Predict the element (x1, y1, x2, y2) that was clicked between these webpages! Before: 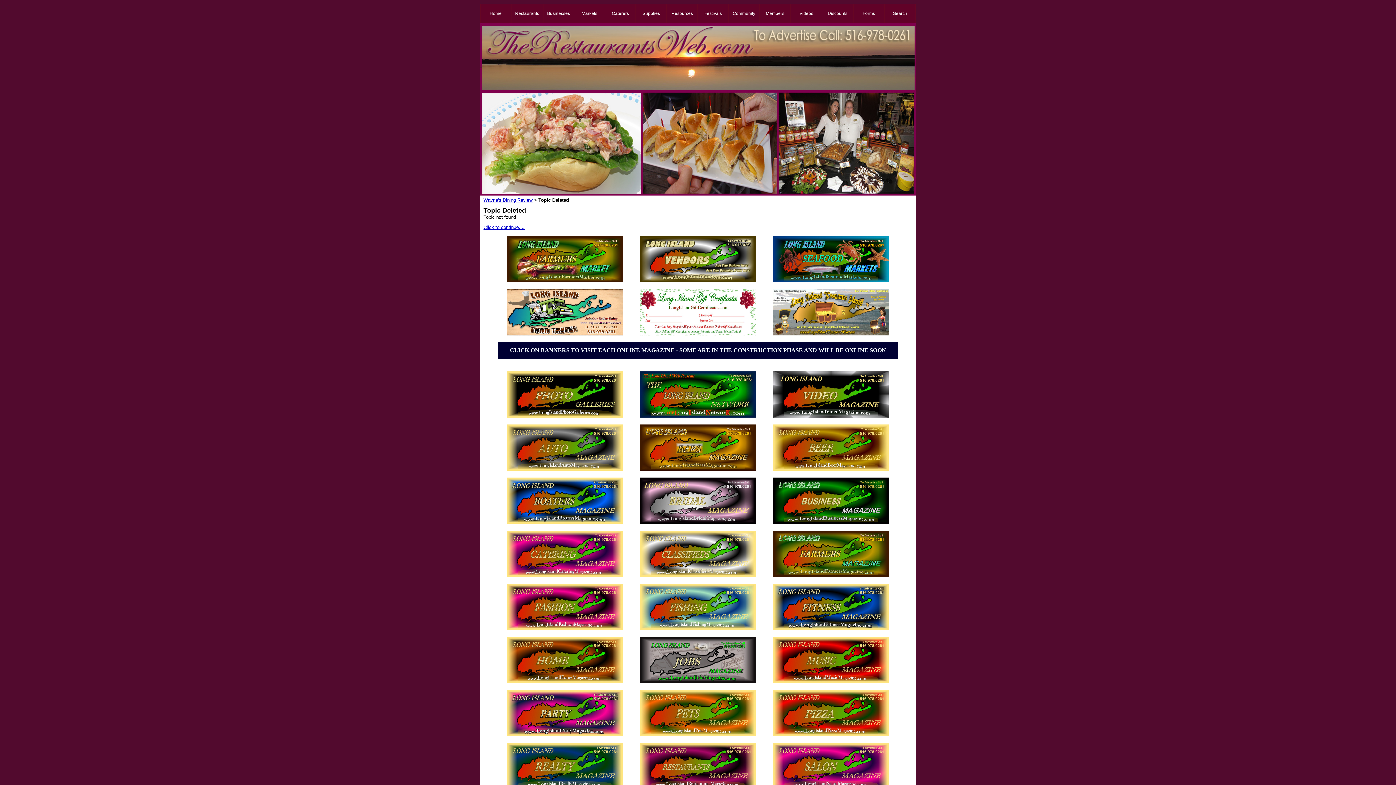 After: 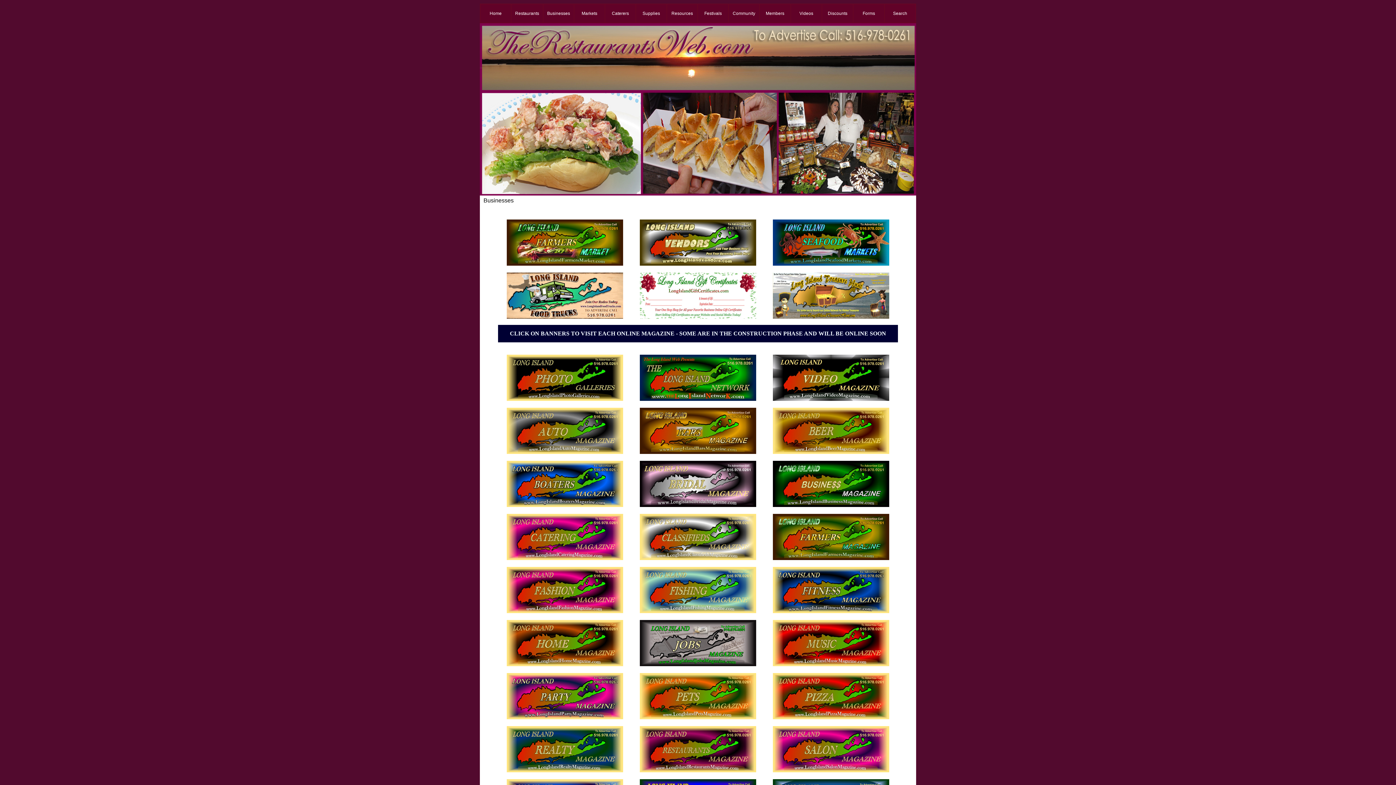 Action: bbox: (547, 10, 570, 16) label: Businesses